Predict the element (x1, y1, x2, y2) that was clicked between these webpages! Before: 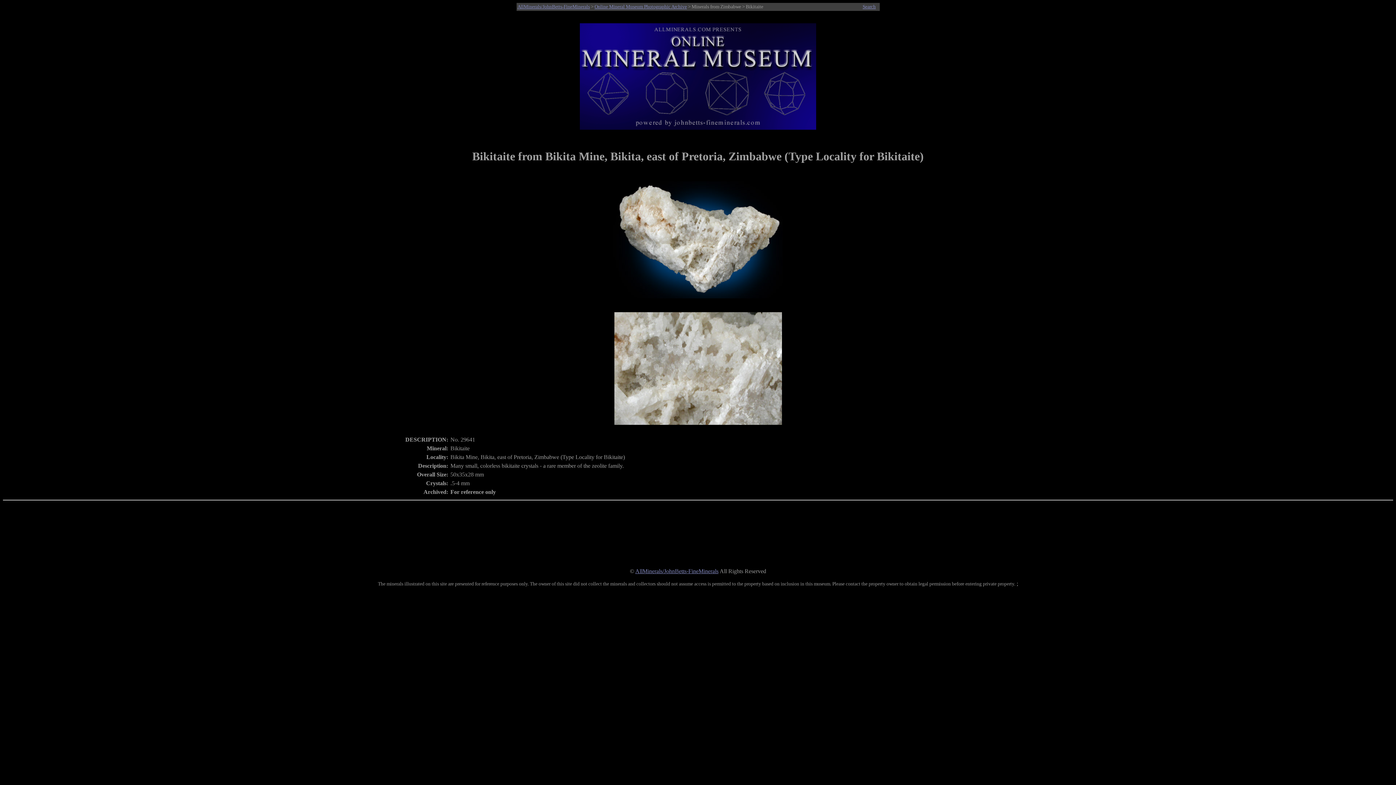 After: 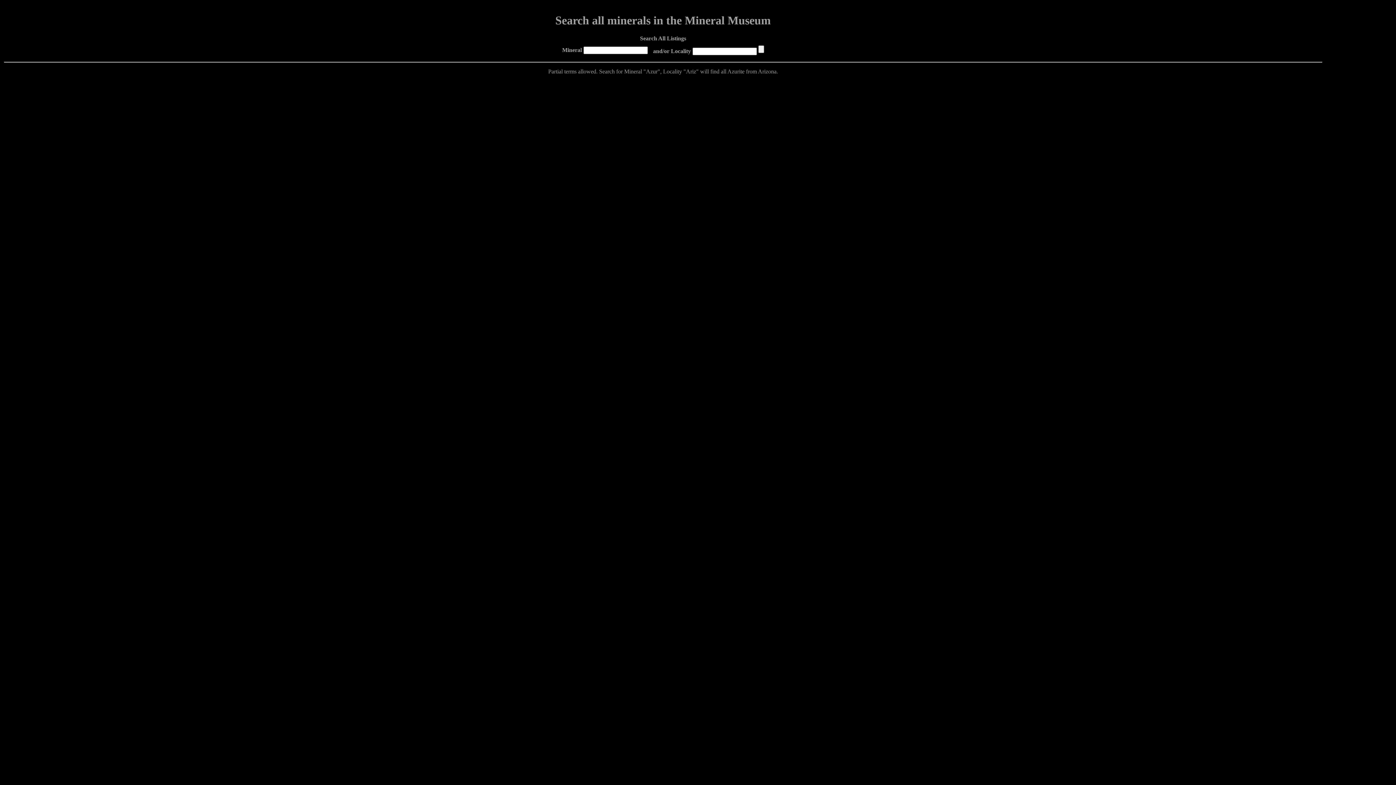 Action: bbox: (862, 3, 876, 9) label: Search